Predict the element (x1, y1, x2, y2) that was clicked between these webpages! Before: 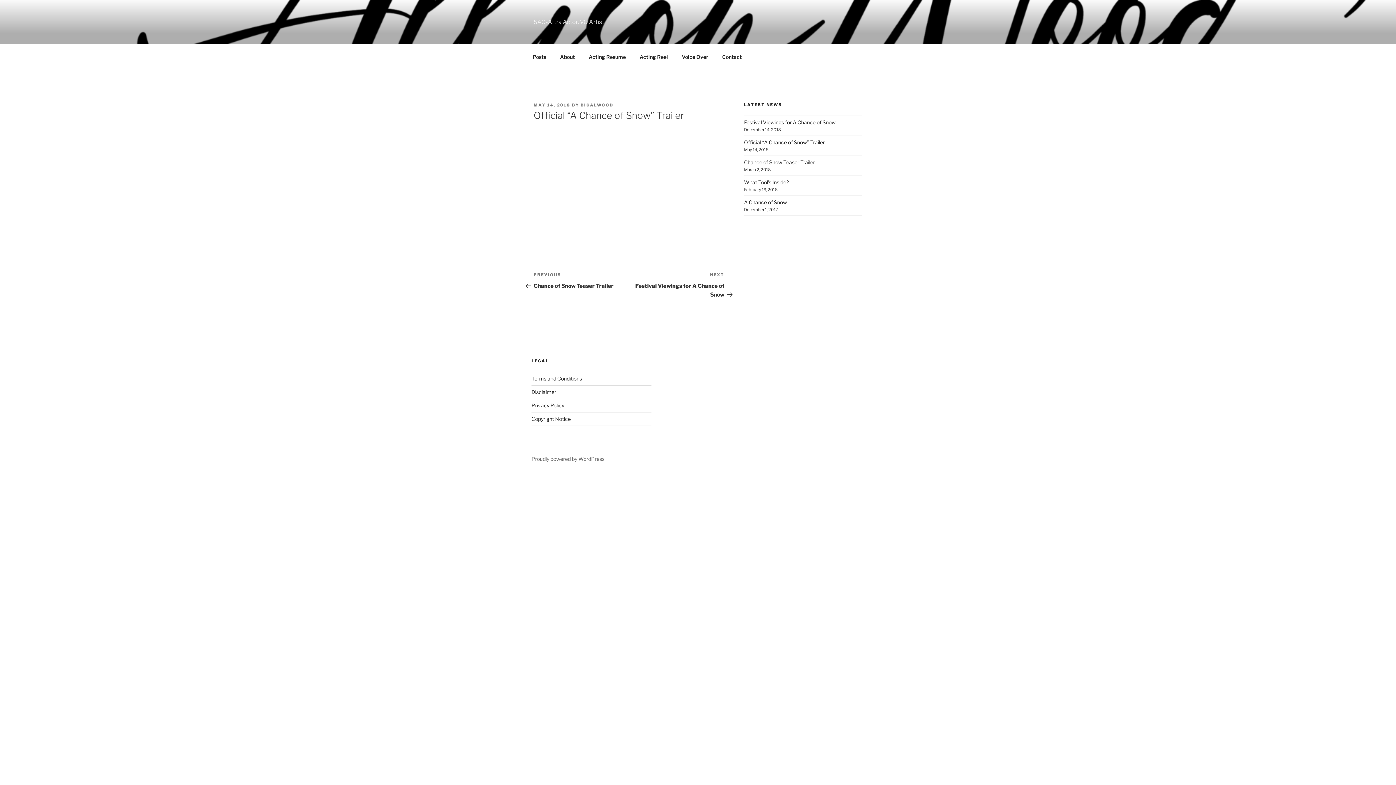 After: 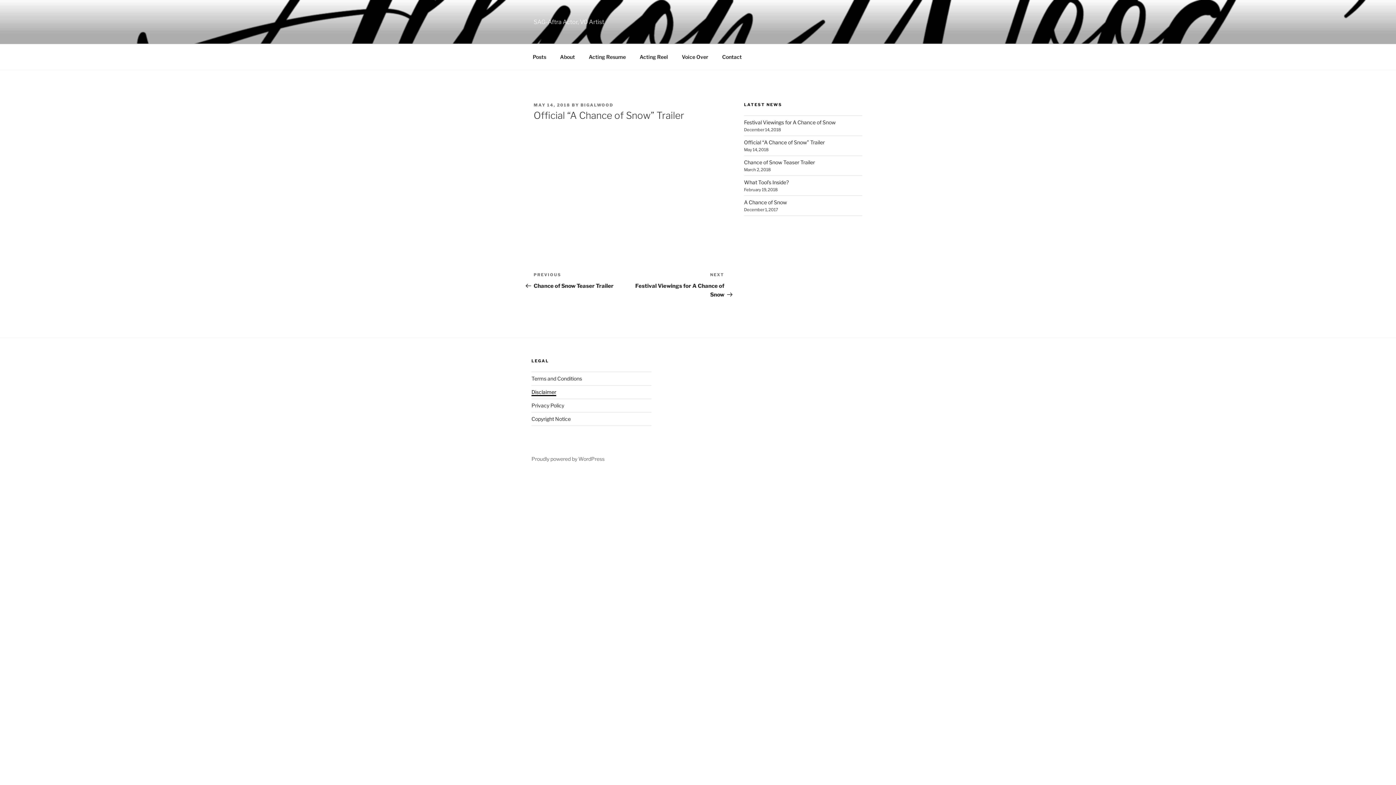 Action: label: Disclaimer bbox: (531, 389, 556, 395)